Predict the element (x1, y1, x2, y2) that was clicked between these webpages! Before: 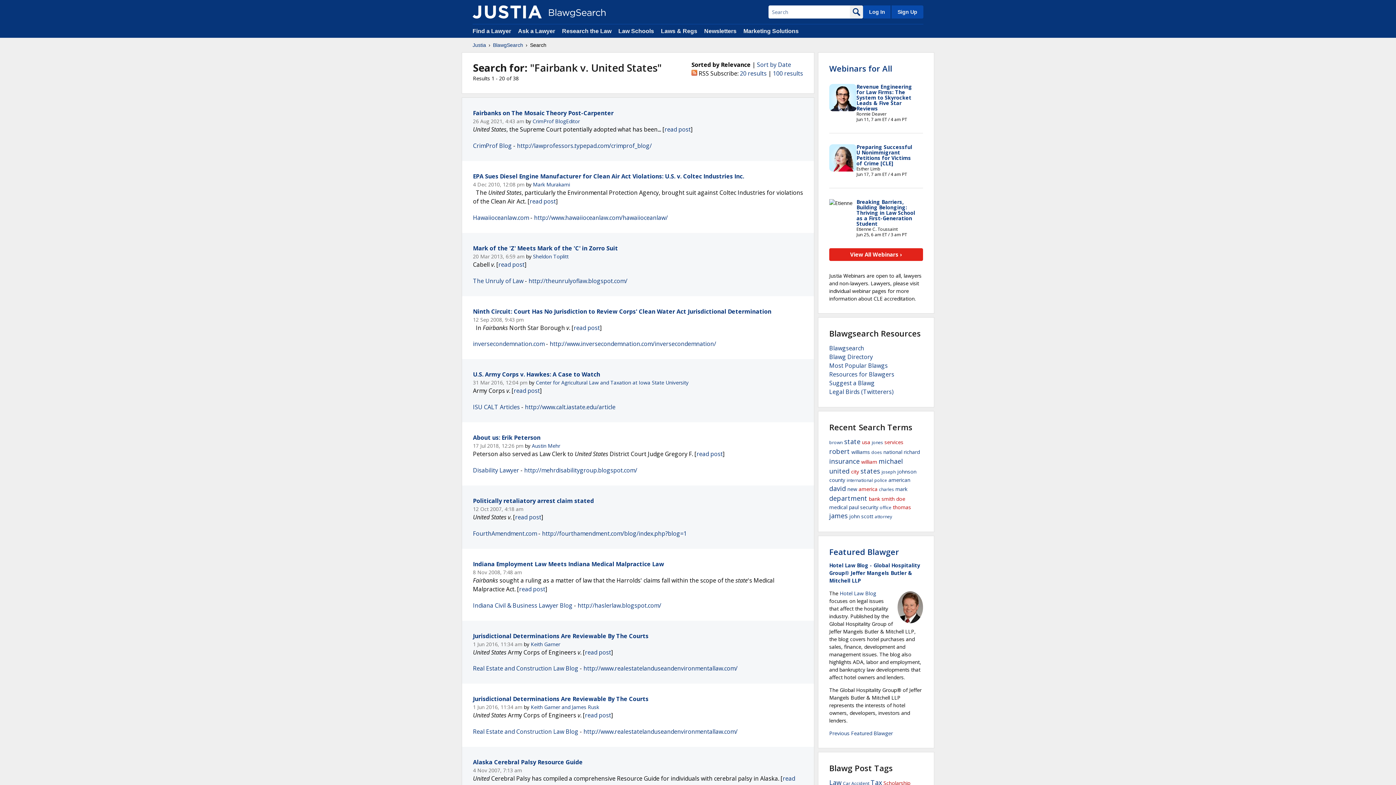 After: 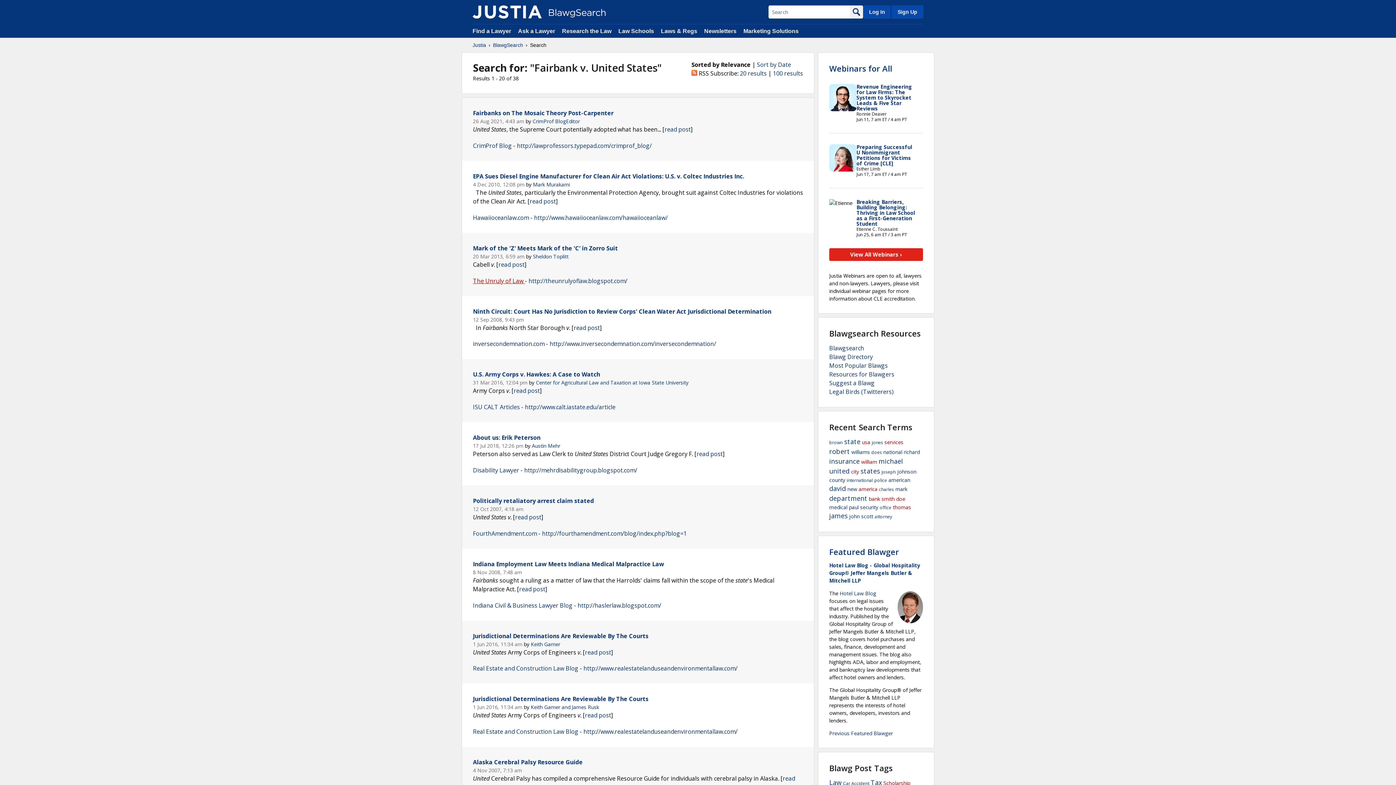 Action: bbox: (473, 276, 525, 284) label: The Unruly of Law 